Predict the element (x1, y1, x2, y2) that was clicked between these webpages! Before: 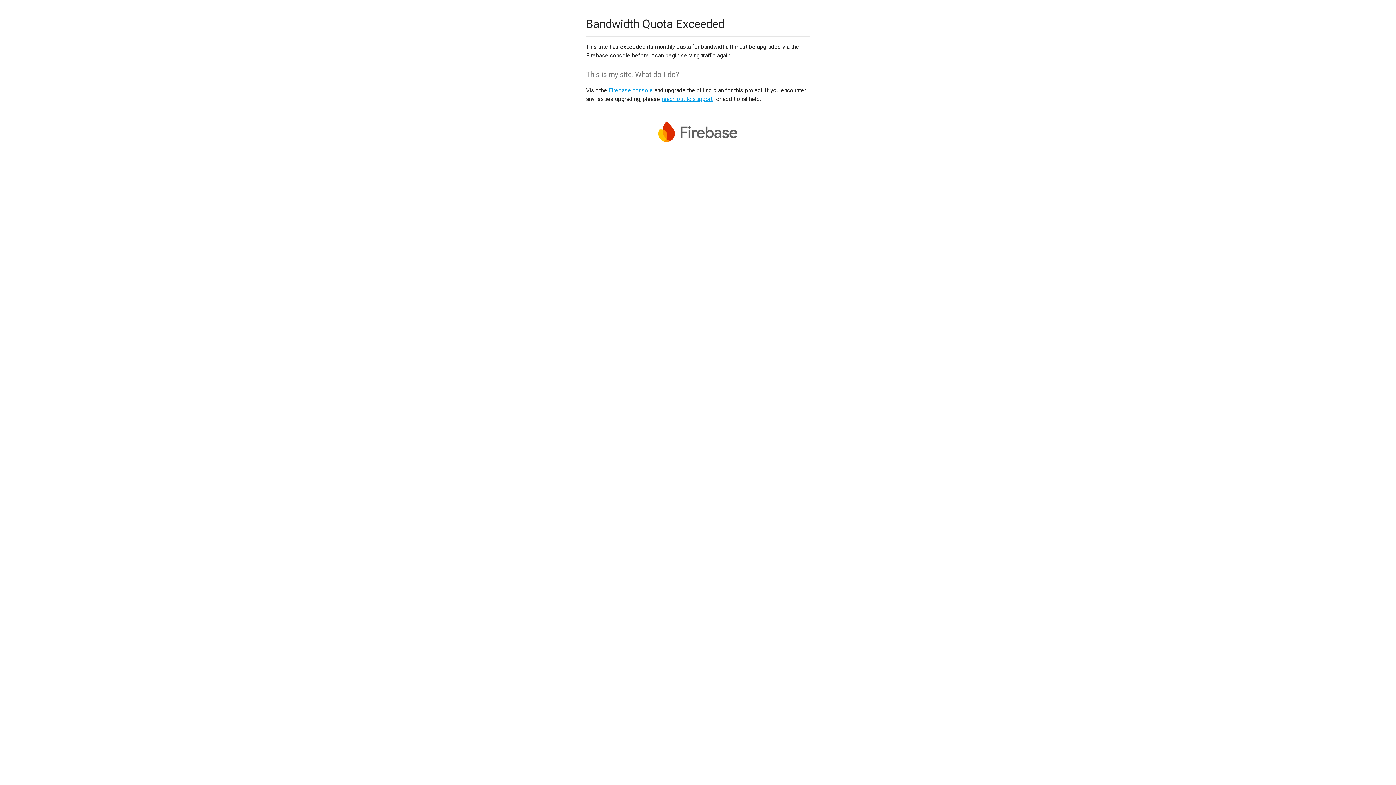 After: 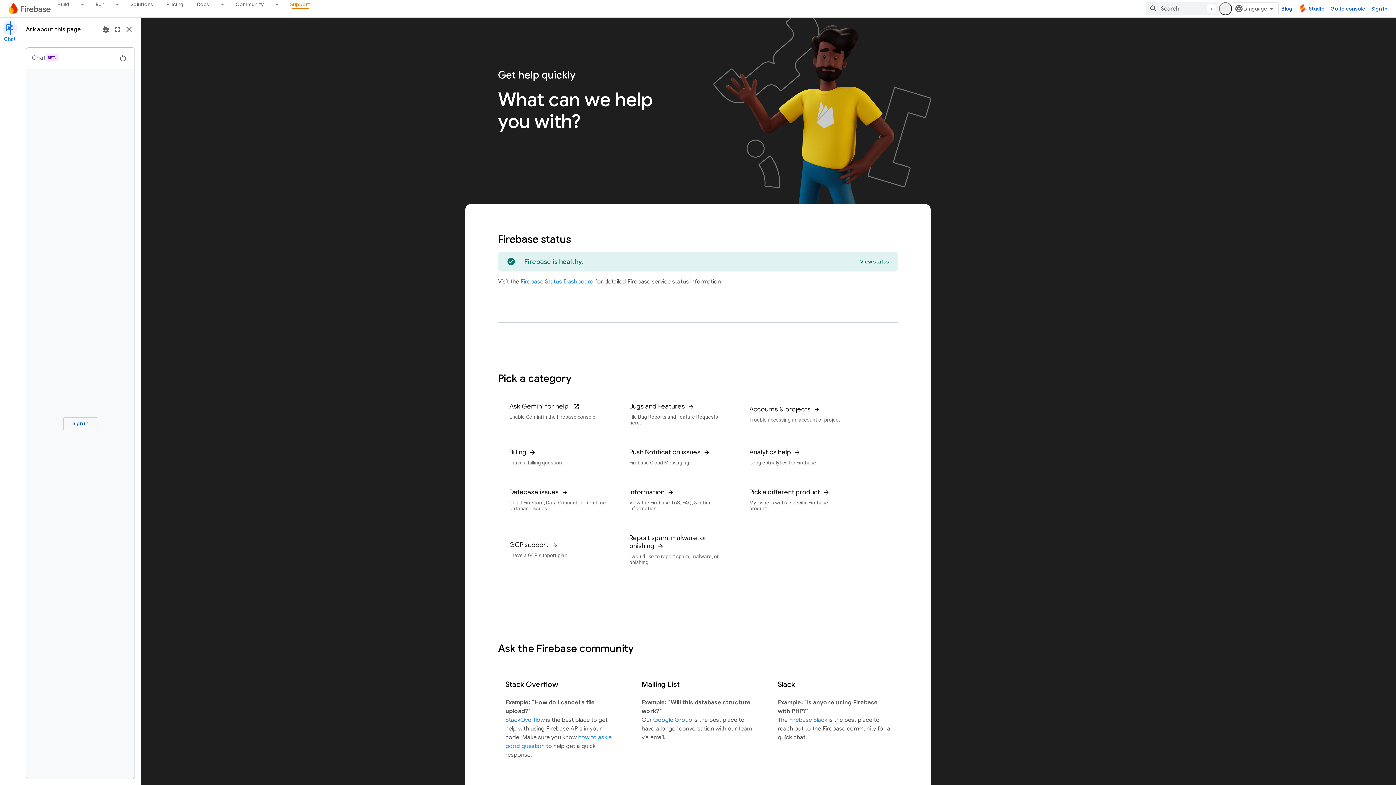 Action: label: reach out to support bbox: (661, 95, 712, 102)